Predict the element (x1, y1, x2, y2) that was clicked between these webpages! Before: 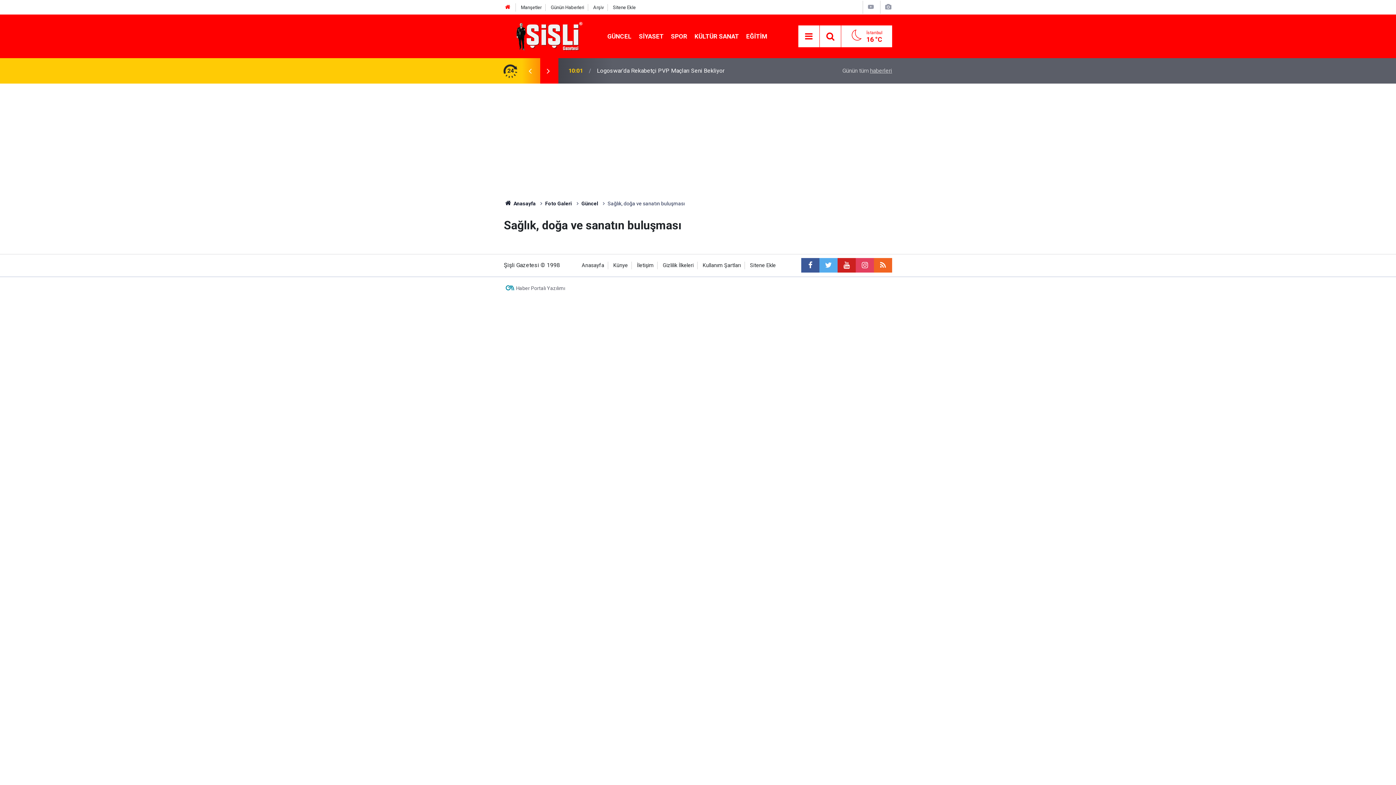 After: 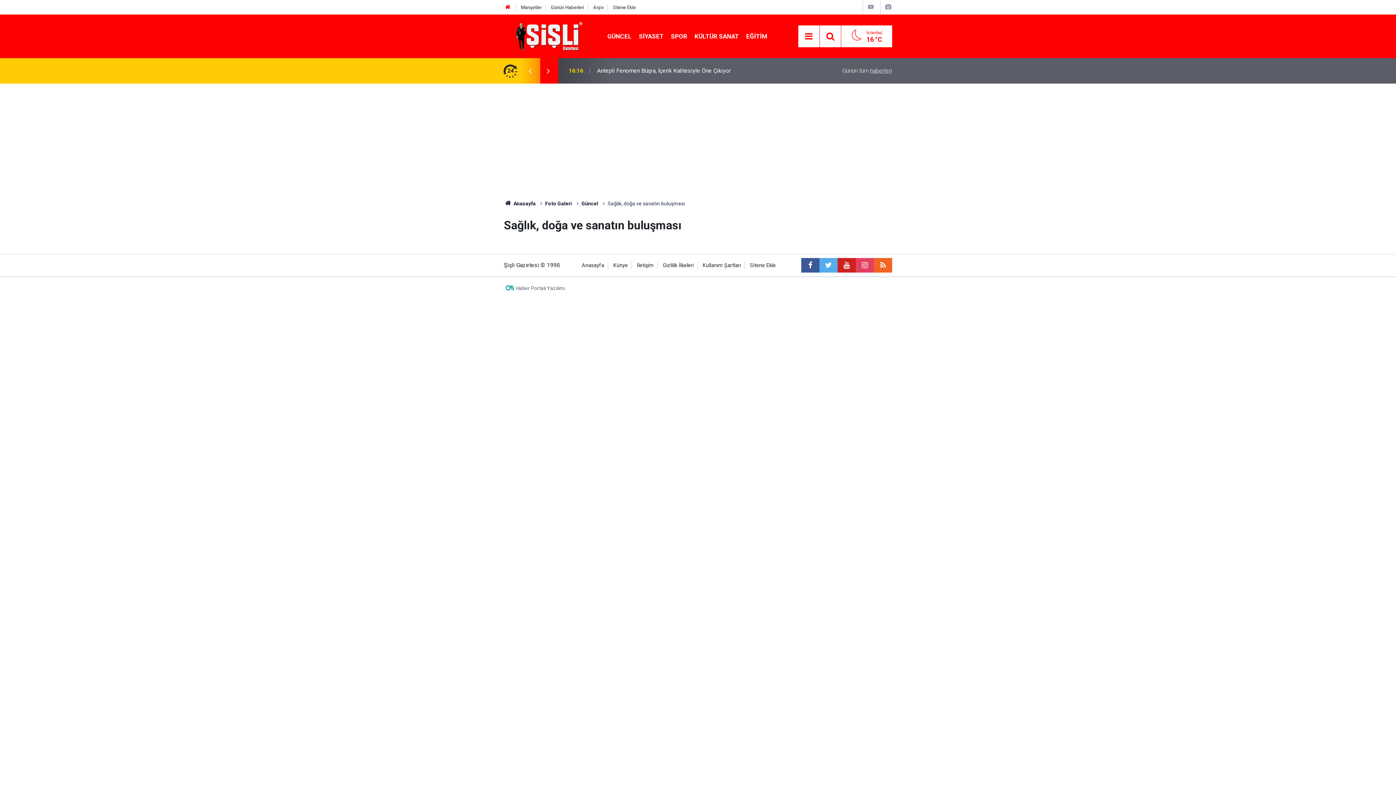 Action: label: Haber Portalı Yazılımı bbox: (516, 283, 565, 293)